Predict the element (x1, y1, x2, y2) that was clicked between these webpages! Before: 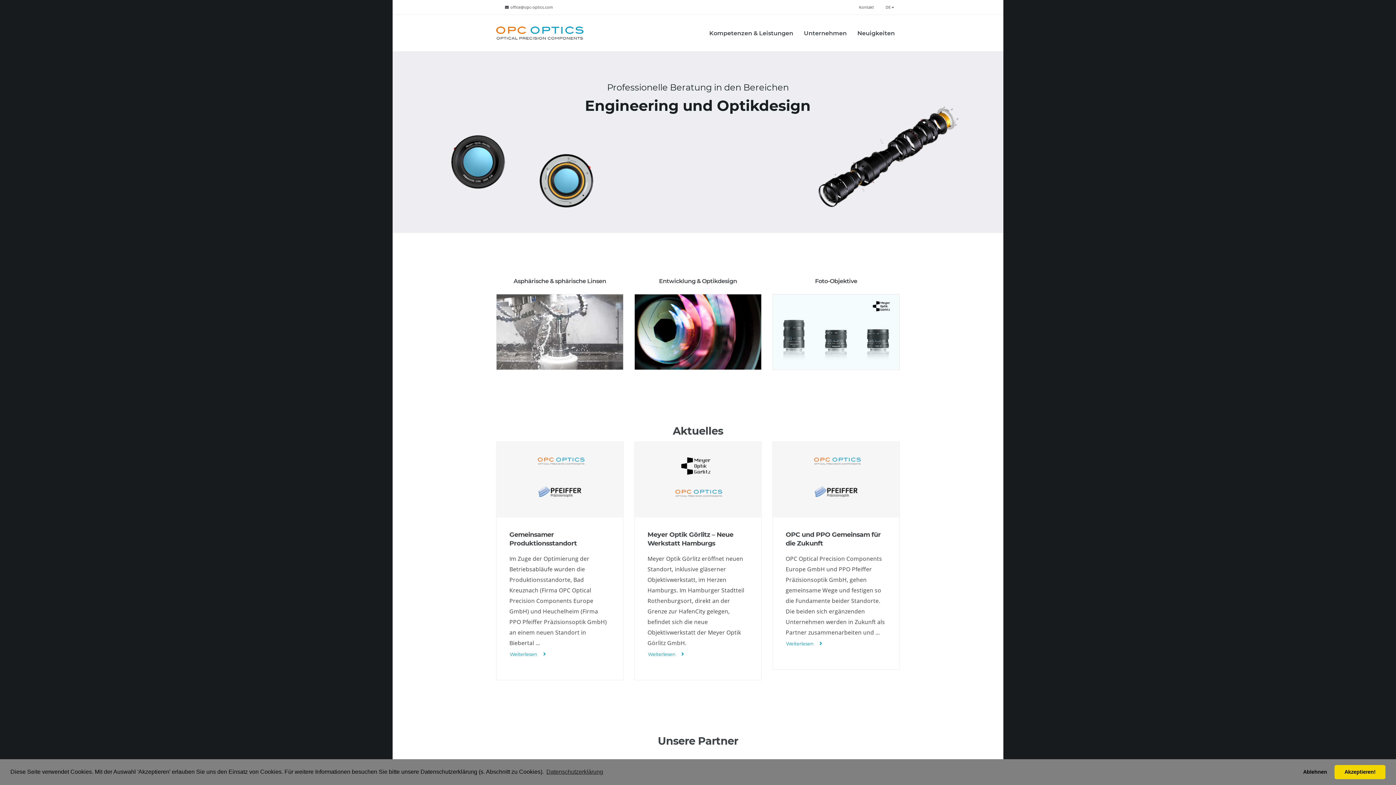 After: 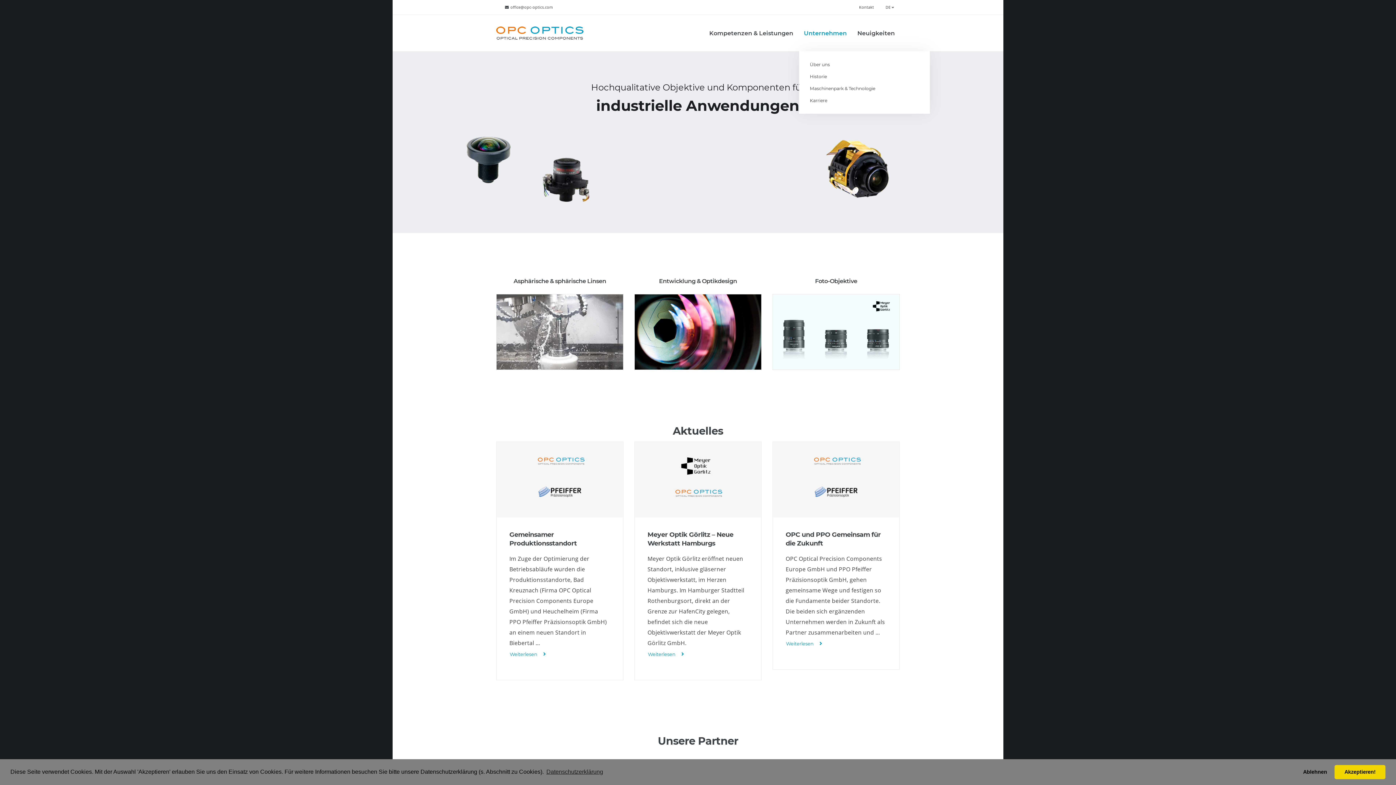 Action: label: Unternehmen bbox: (799, 14, 851, 51)